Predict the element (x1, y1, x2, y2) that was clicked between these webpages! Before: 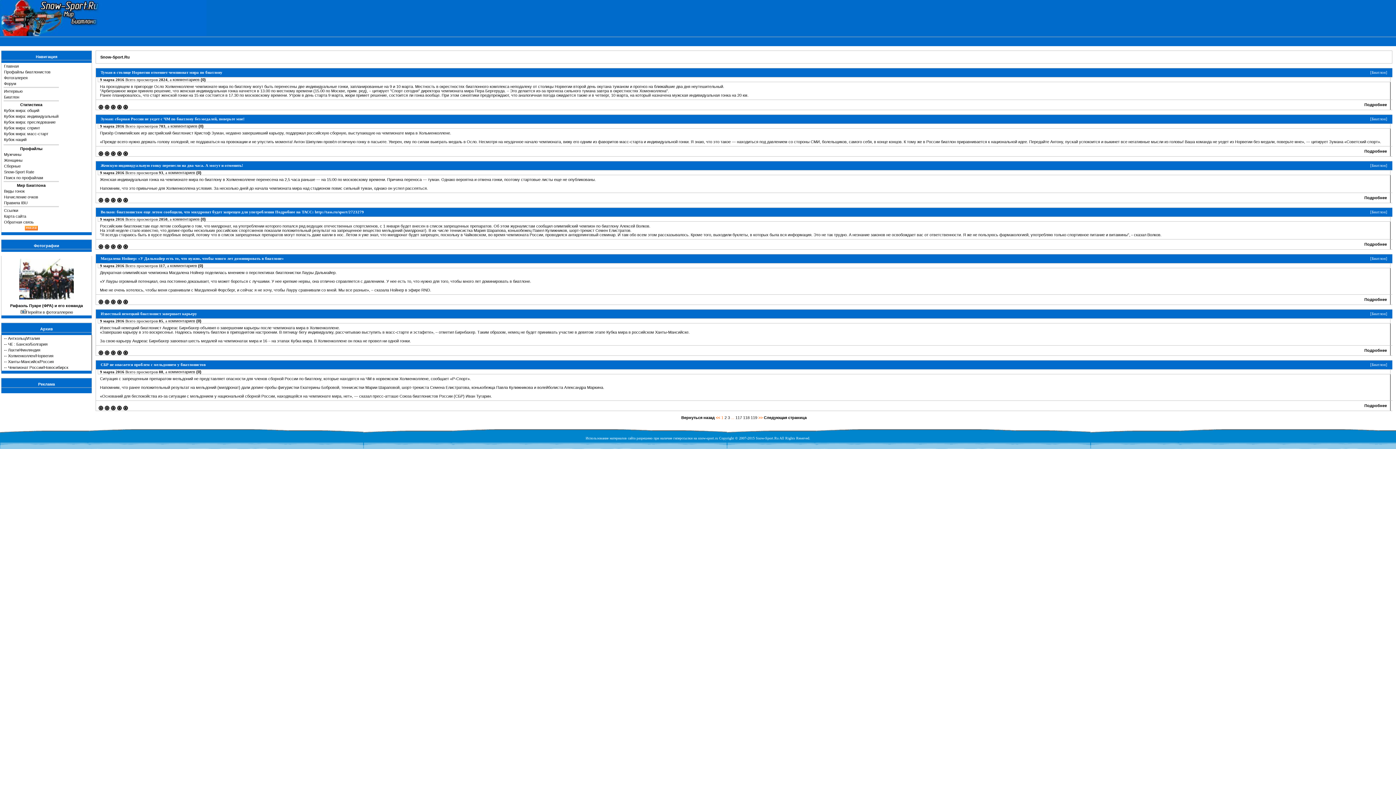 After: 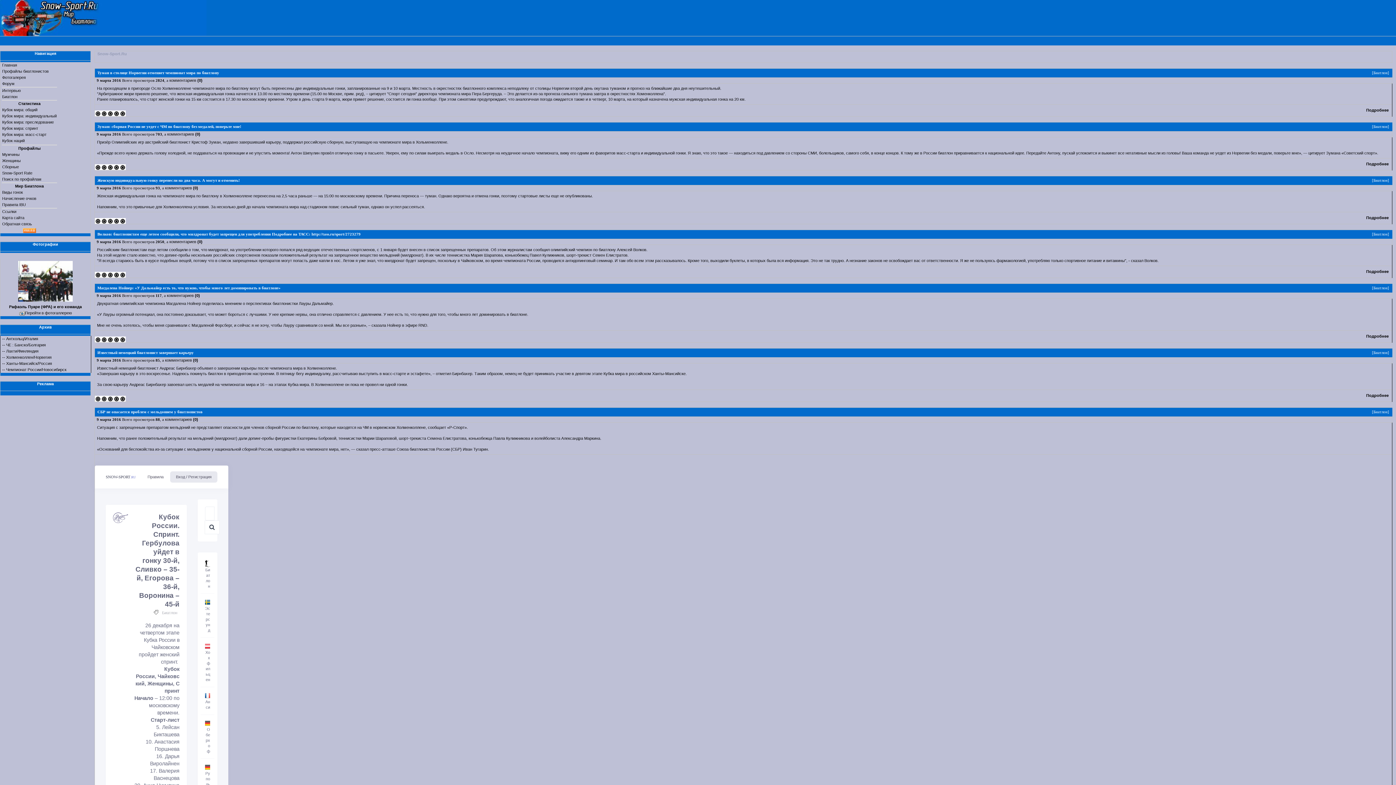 Action: label: 2 bbox: (104, 405, 110, 410)